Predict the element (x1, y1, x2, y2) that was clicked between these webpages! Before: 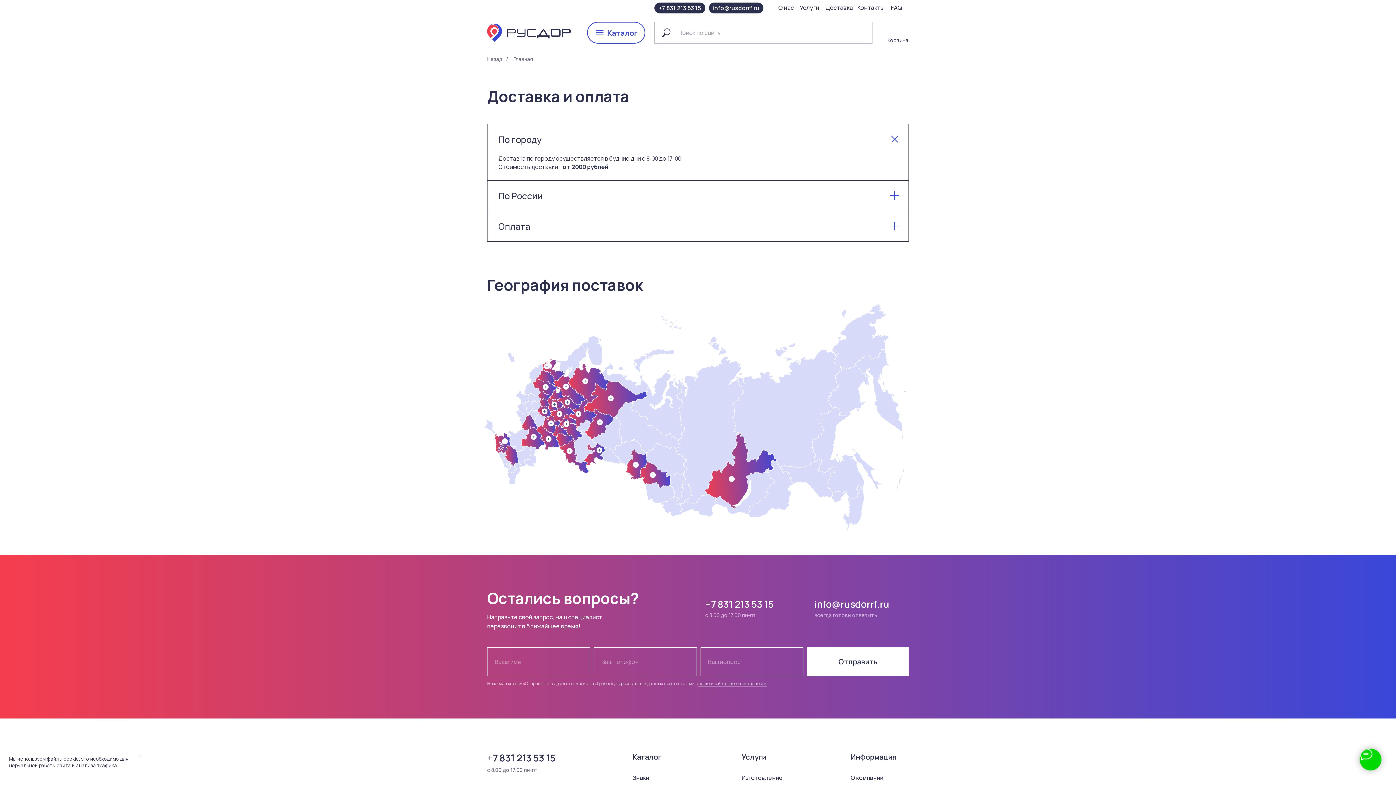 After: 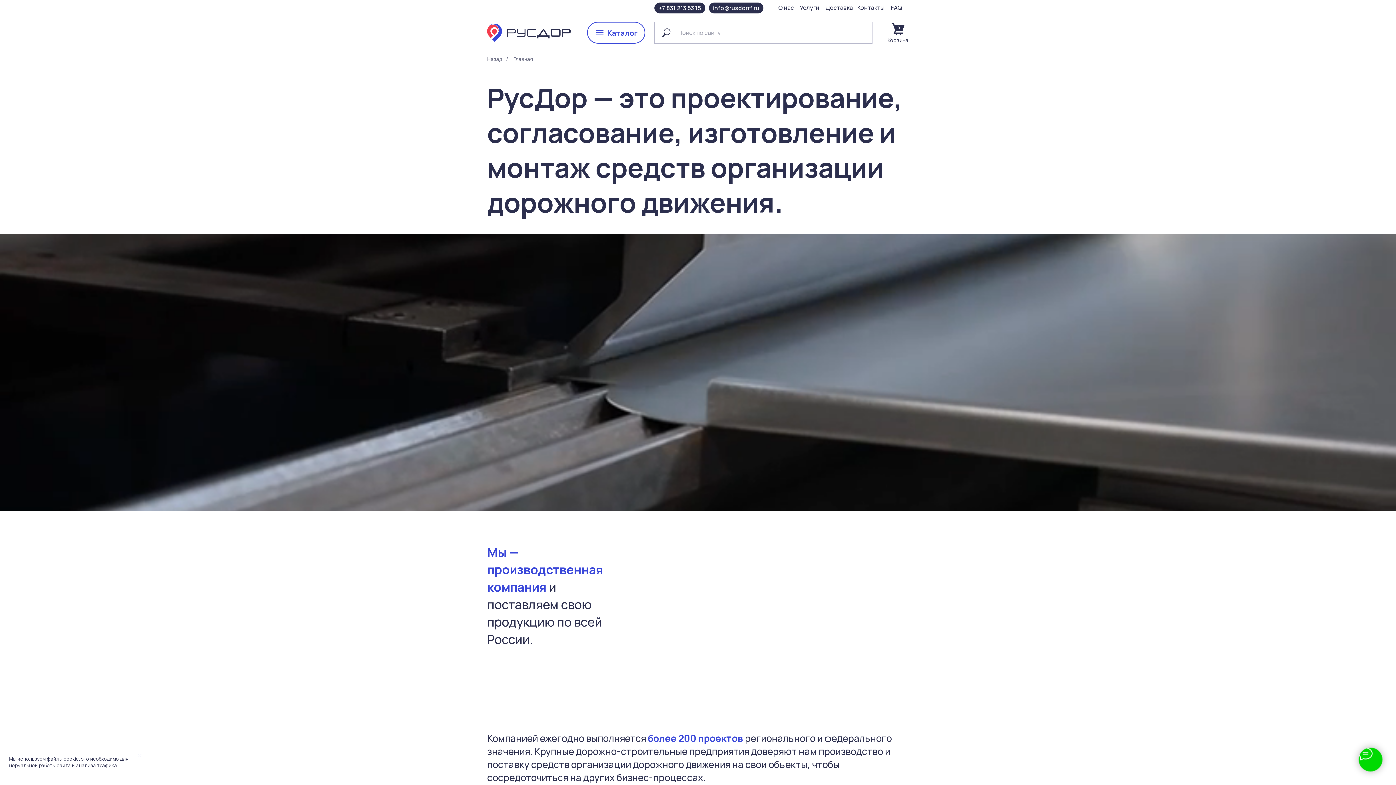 Action: bbox: (778, 3, 794, 12) label: О нас